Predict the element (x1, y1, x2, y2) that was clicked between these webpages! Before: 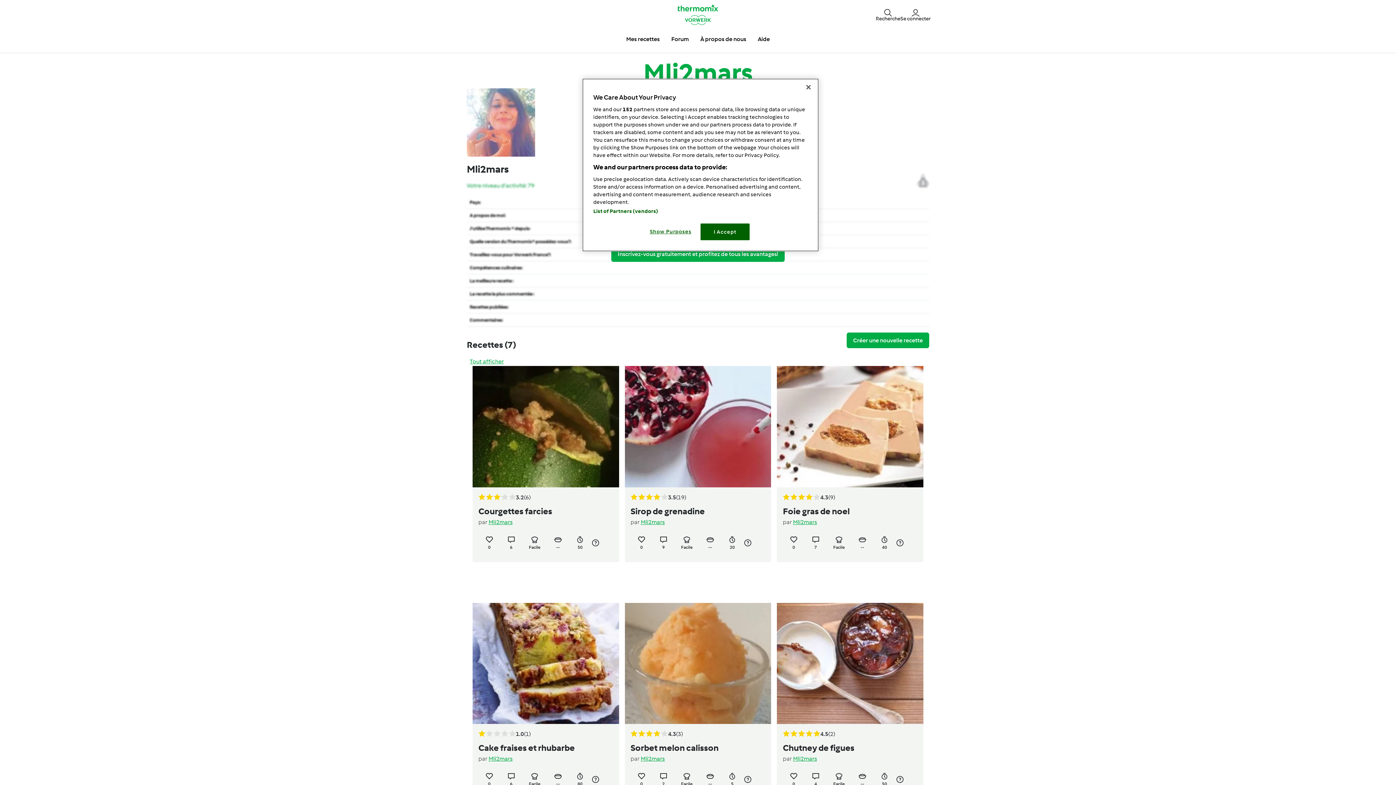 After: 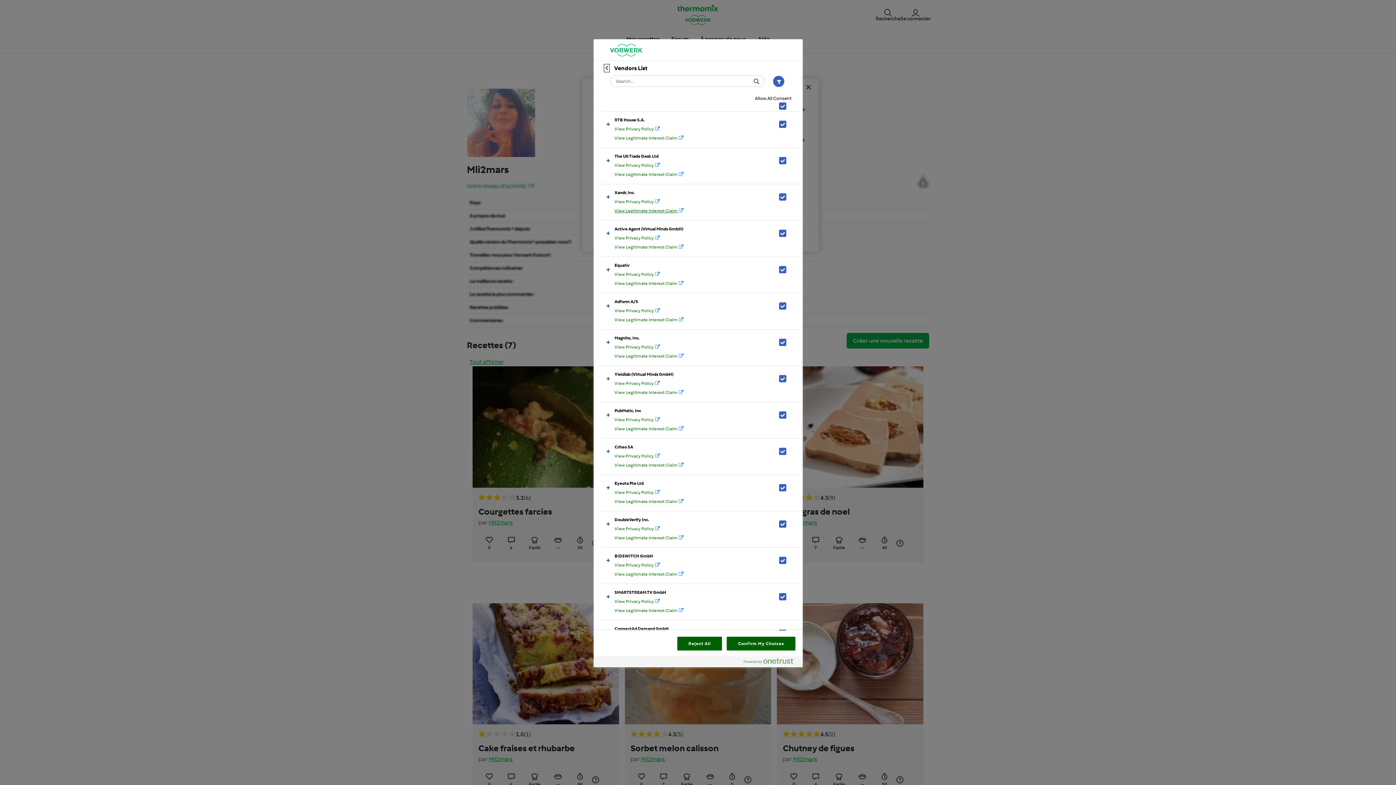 Action: label: List of Partners (vendors) bbox: (593, 208, 658, 214)